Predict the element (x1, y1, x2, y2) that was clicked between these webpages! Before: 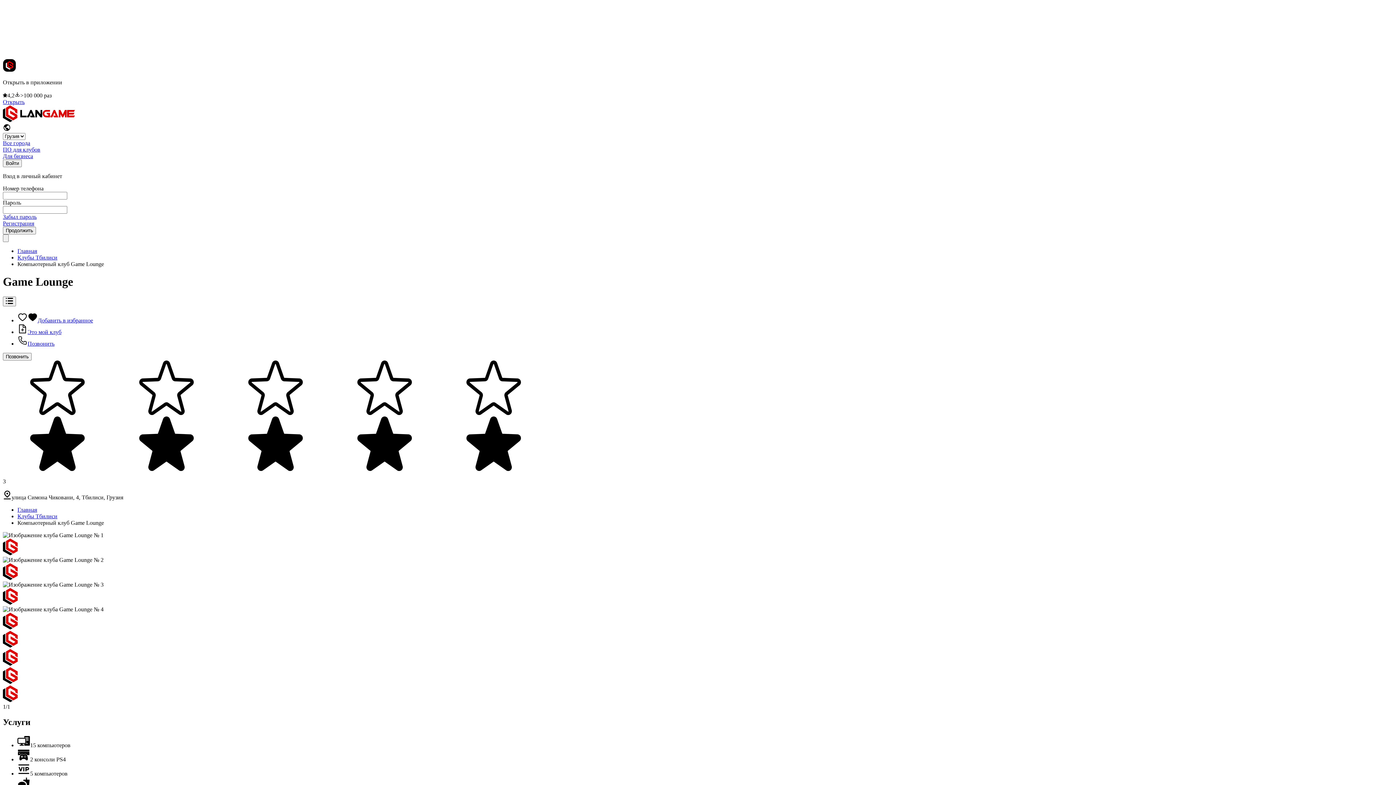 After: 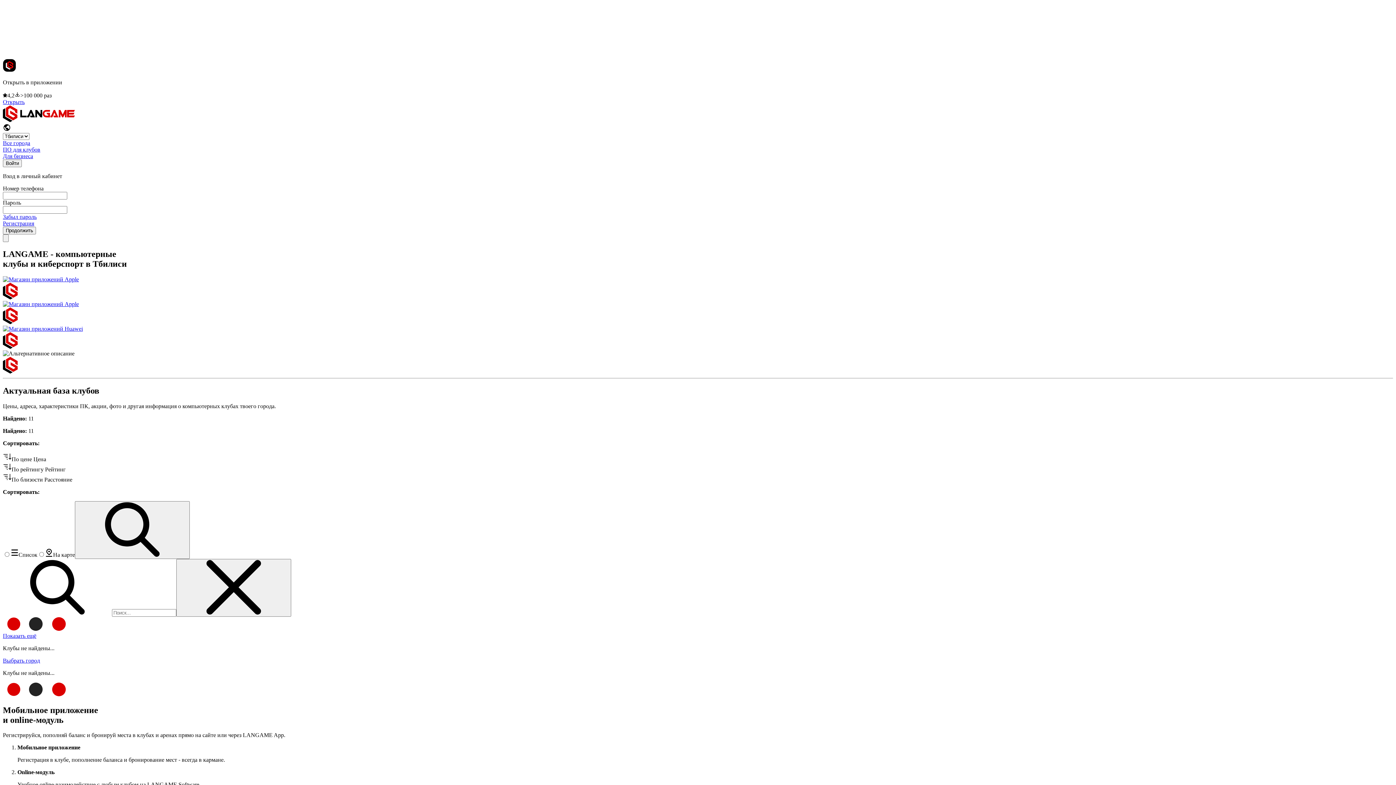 Action: bbox: (17, 513, 57, 519) label: Клубы Тбилиси